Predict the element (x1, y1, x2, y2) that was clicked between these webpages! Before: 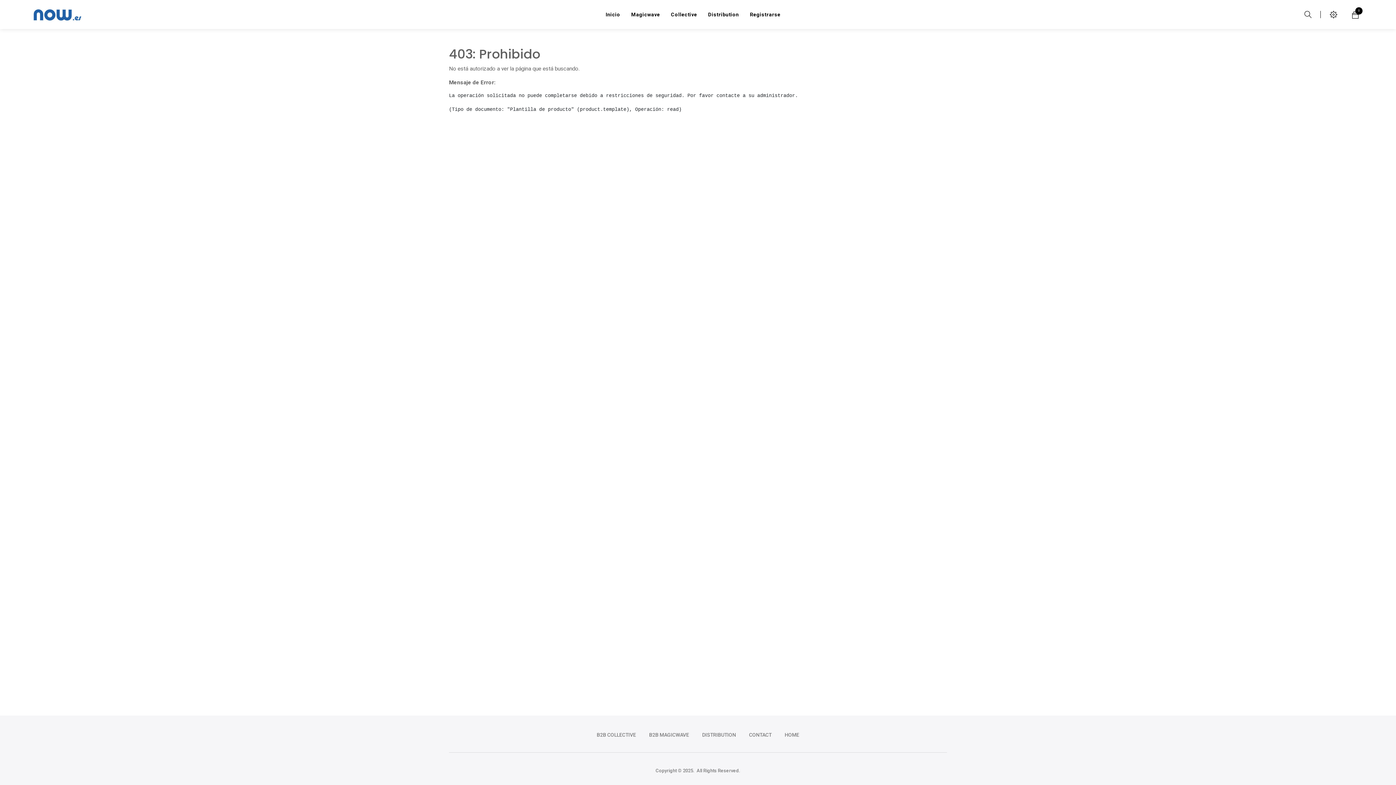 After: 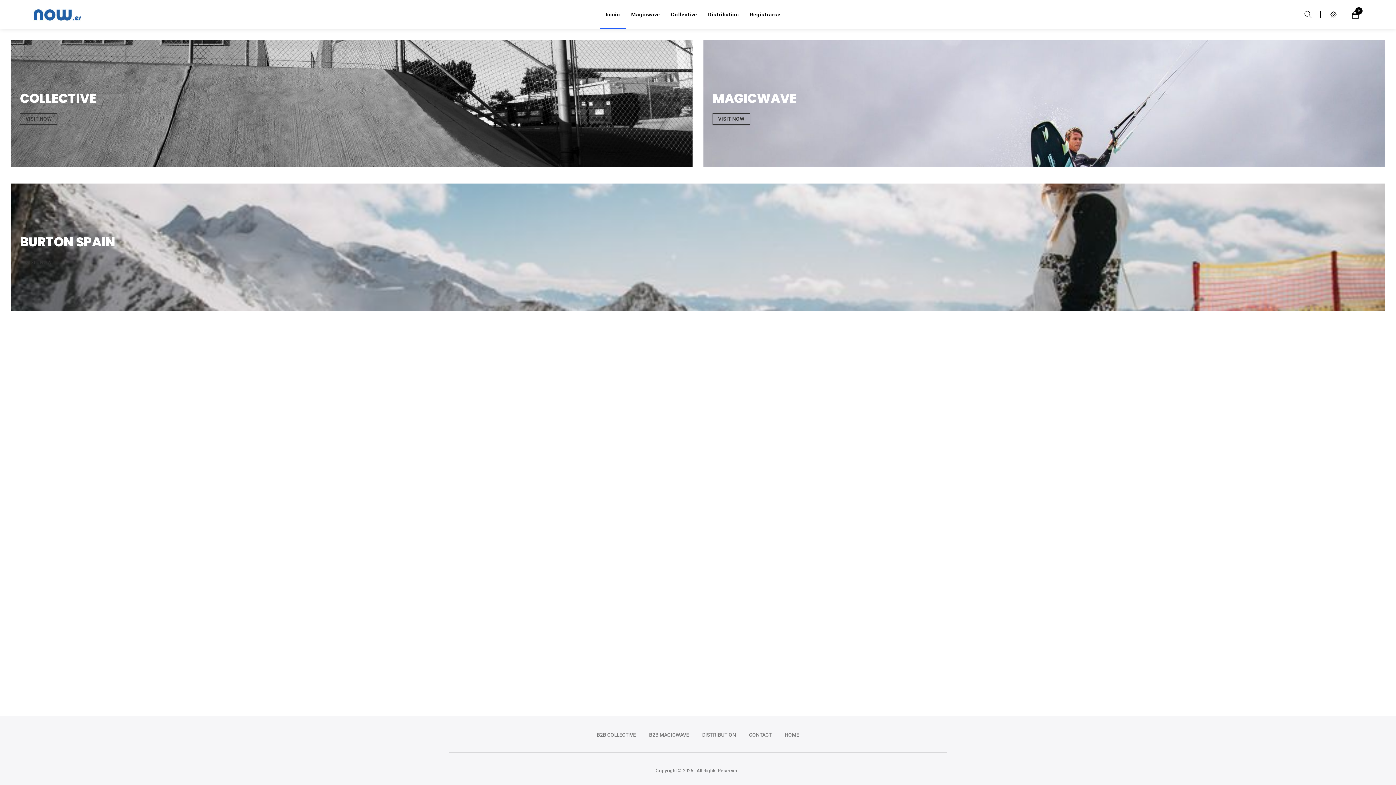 Action: bbox: (33, 5, 81, 23)